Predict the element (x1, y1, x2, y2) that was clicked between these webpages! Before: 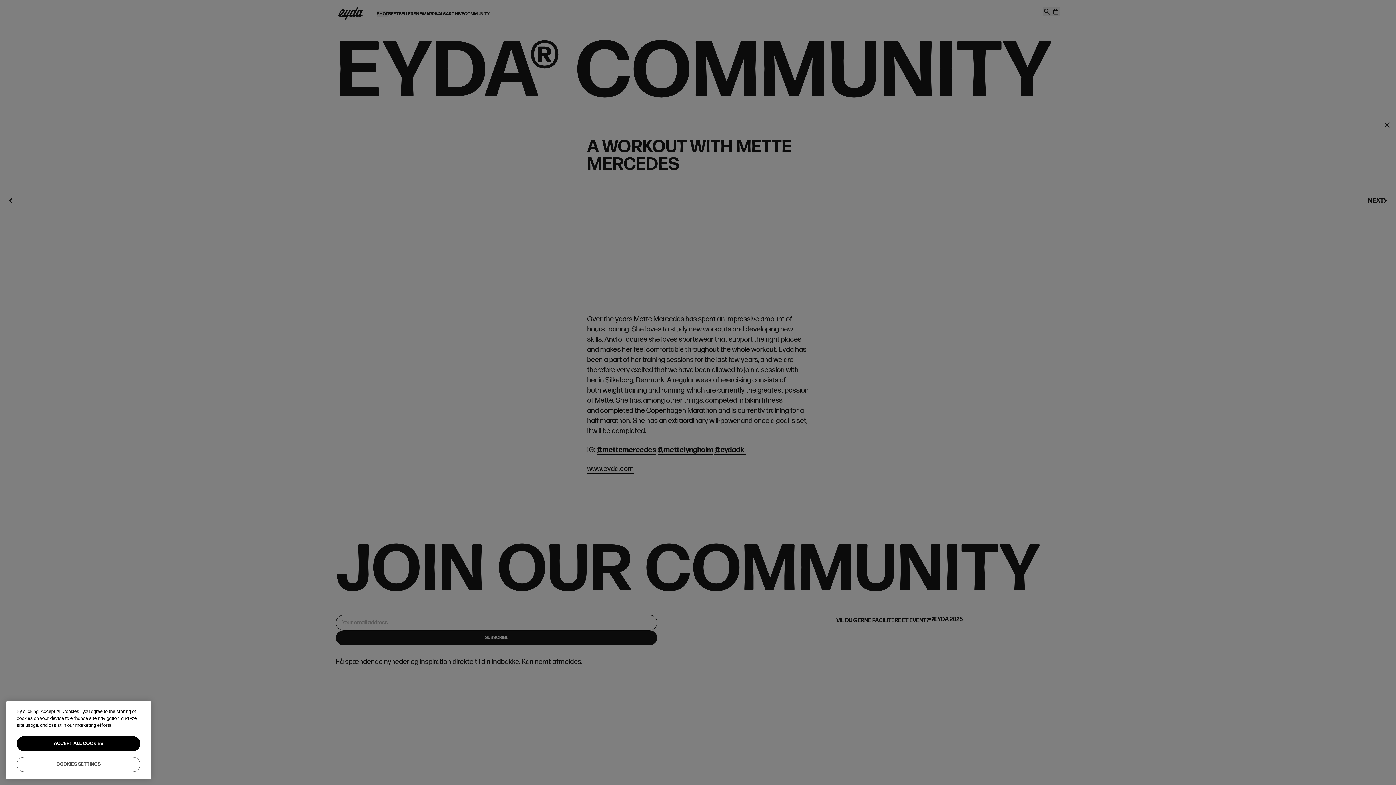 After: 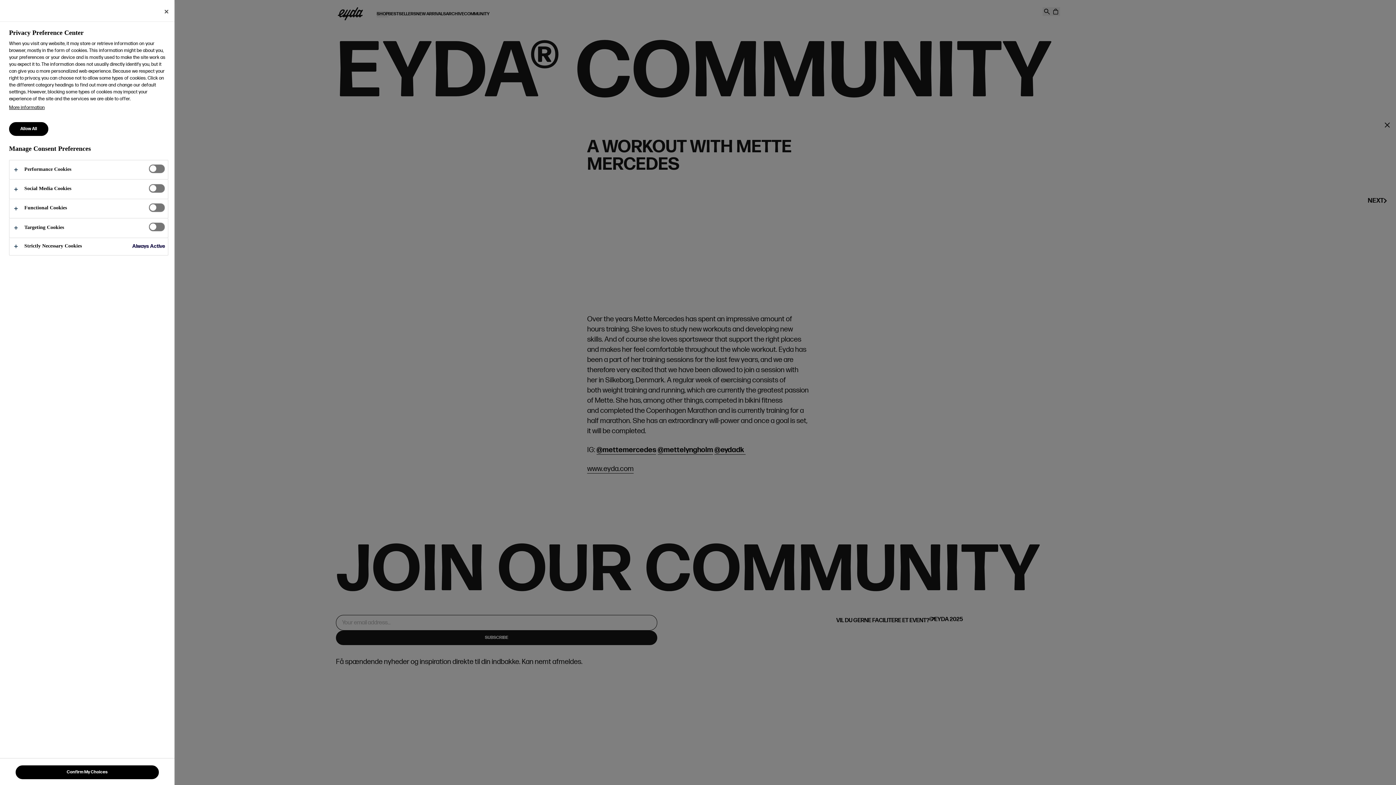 Action: bbox: (16, 757, 140, 772) label: COOKIES SETTINGS